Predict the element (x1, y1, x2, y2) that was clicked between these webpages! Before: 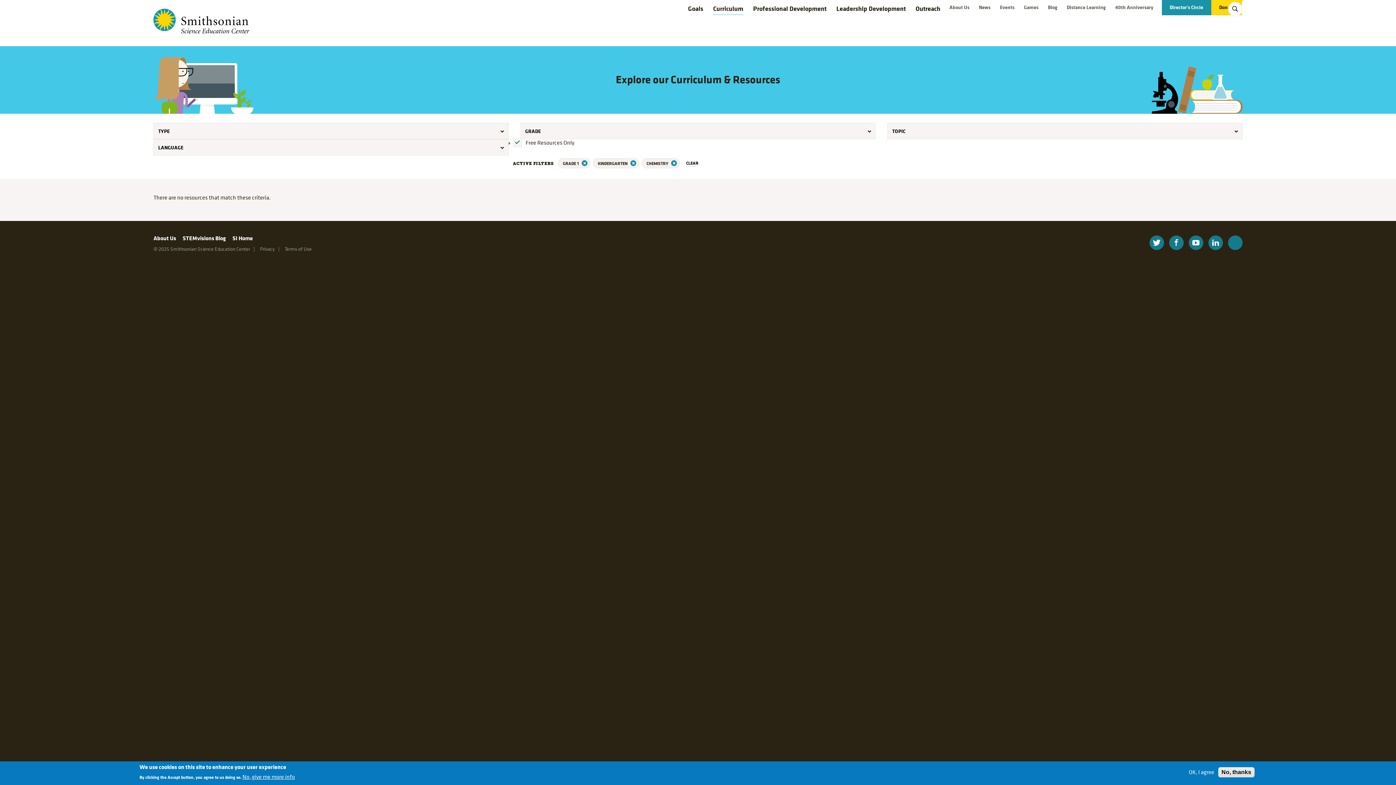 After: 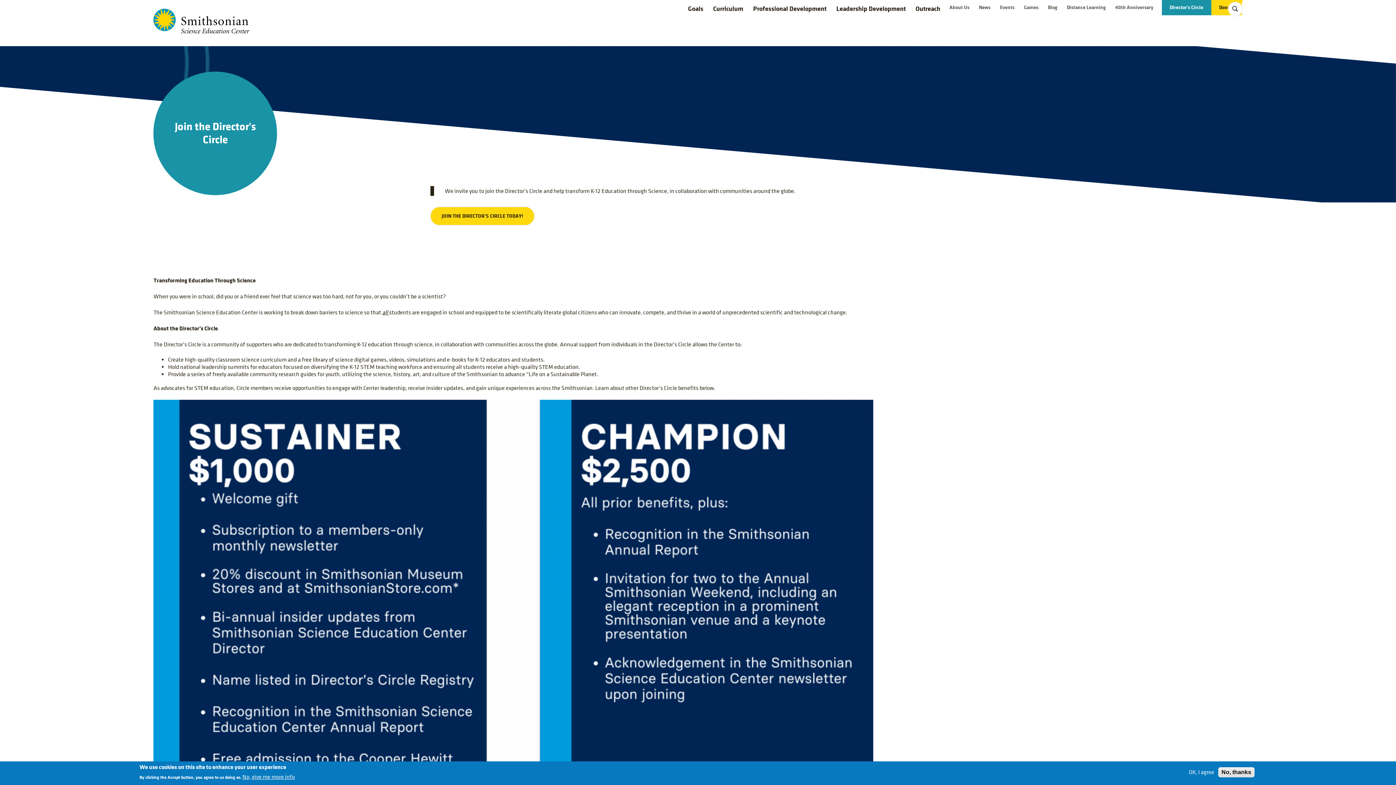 Action: bbox: (1162, 3, 1211, 11) label: Director's Circle